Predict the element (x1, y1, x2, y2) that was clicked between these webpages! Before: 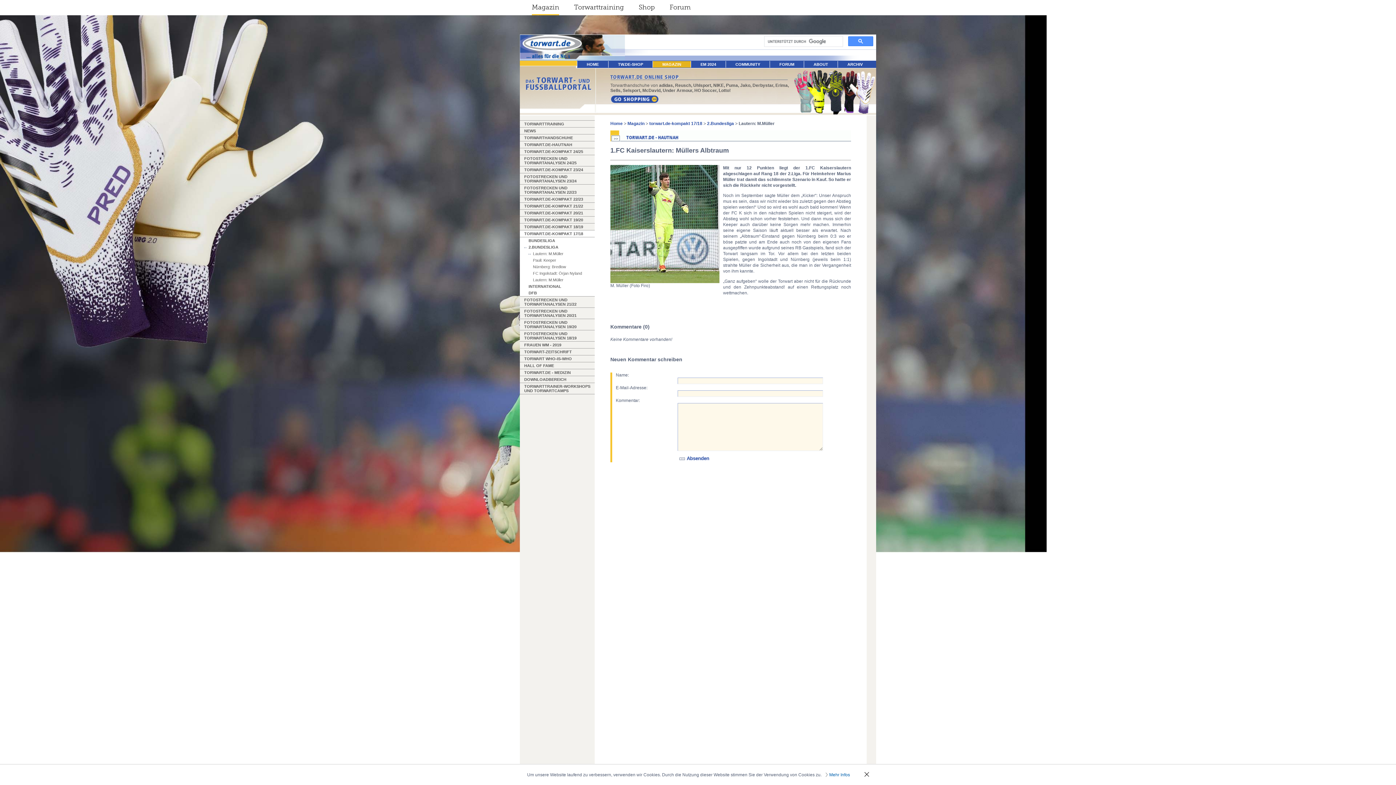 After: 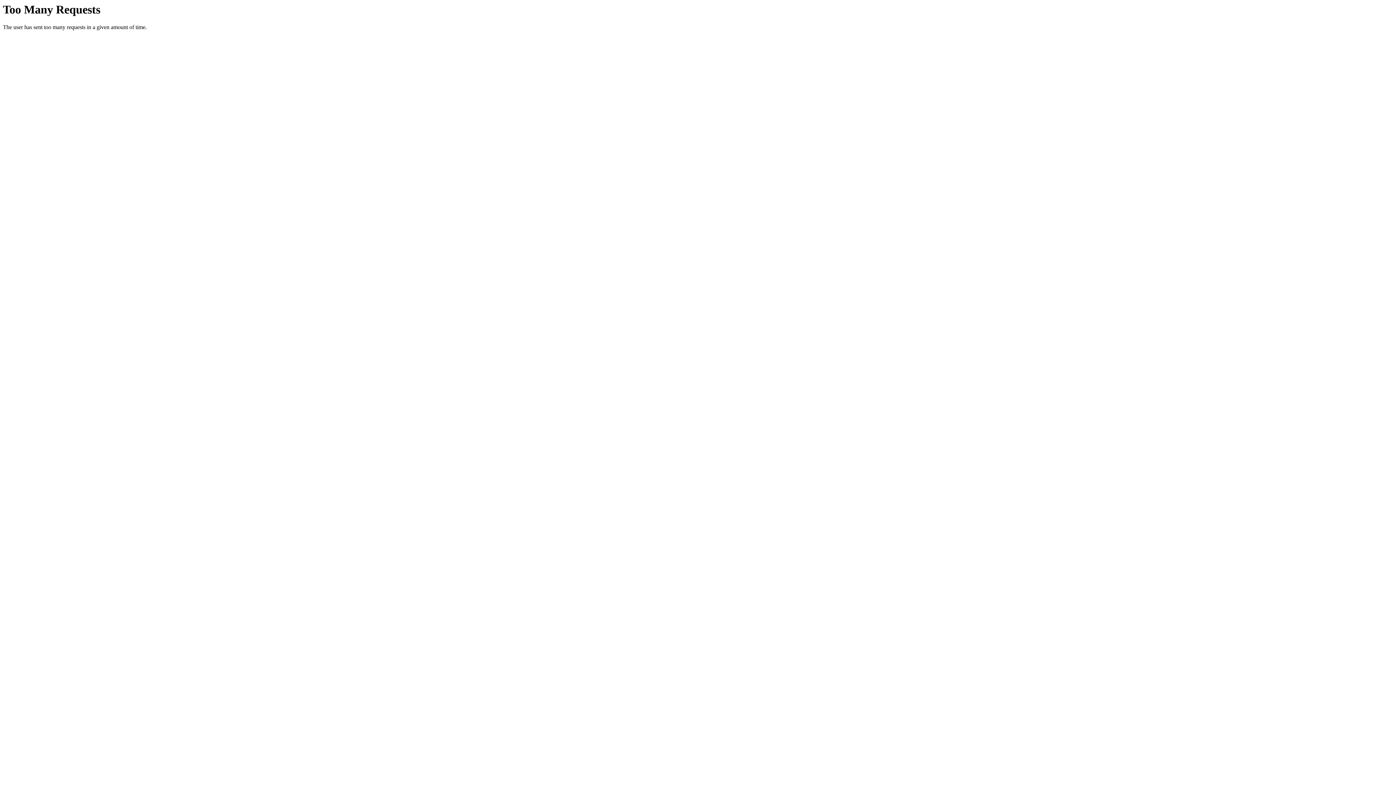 Action: label: Shop bbox: (638, 0, 654, 14)